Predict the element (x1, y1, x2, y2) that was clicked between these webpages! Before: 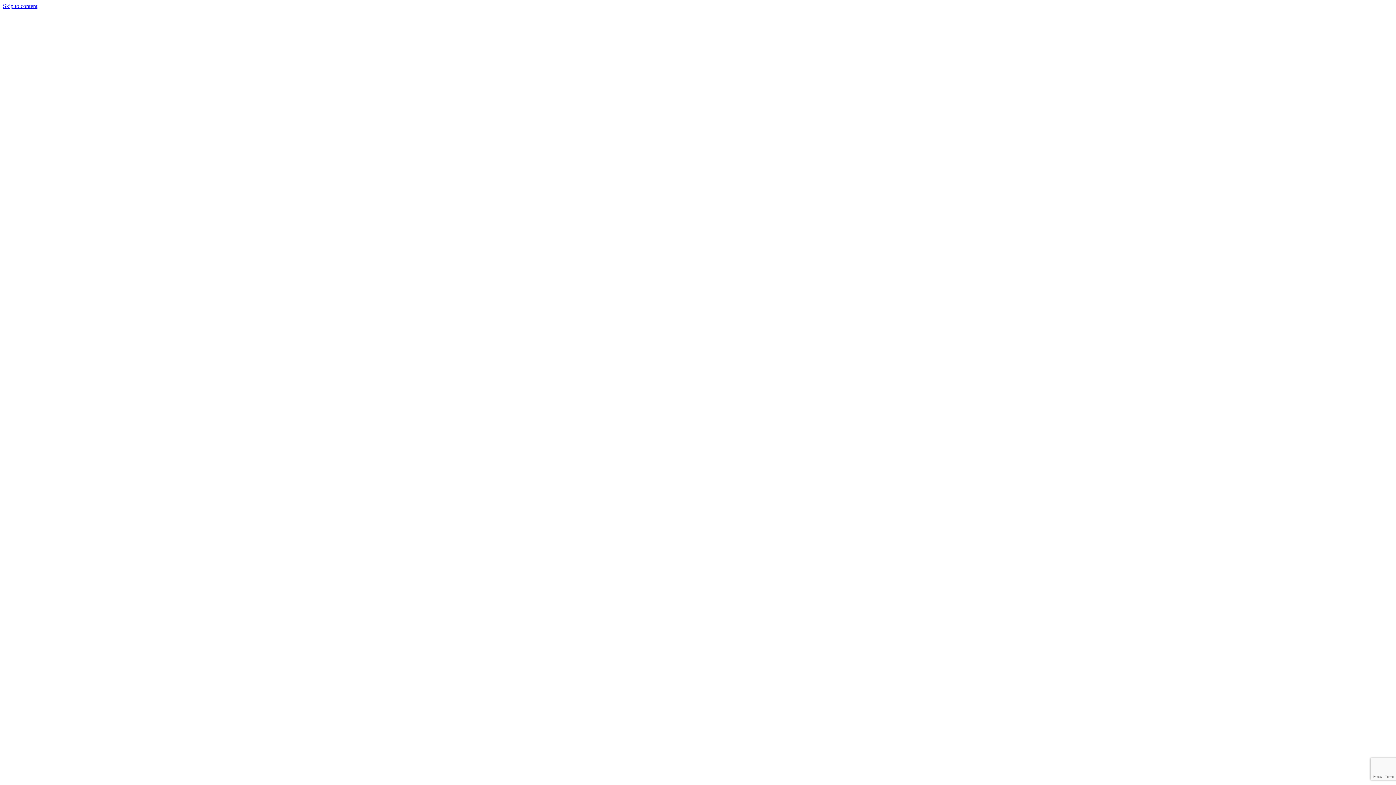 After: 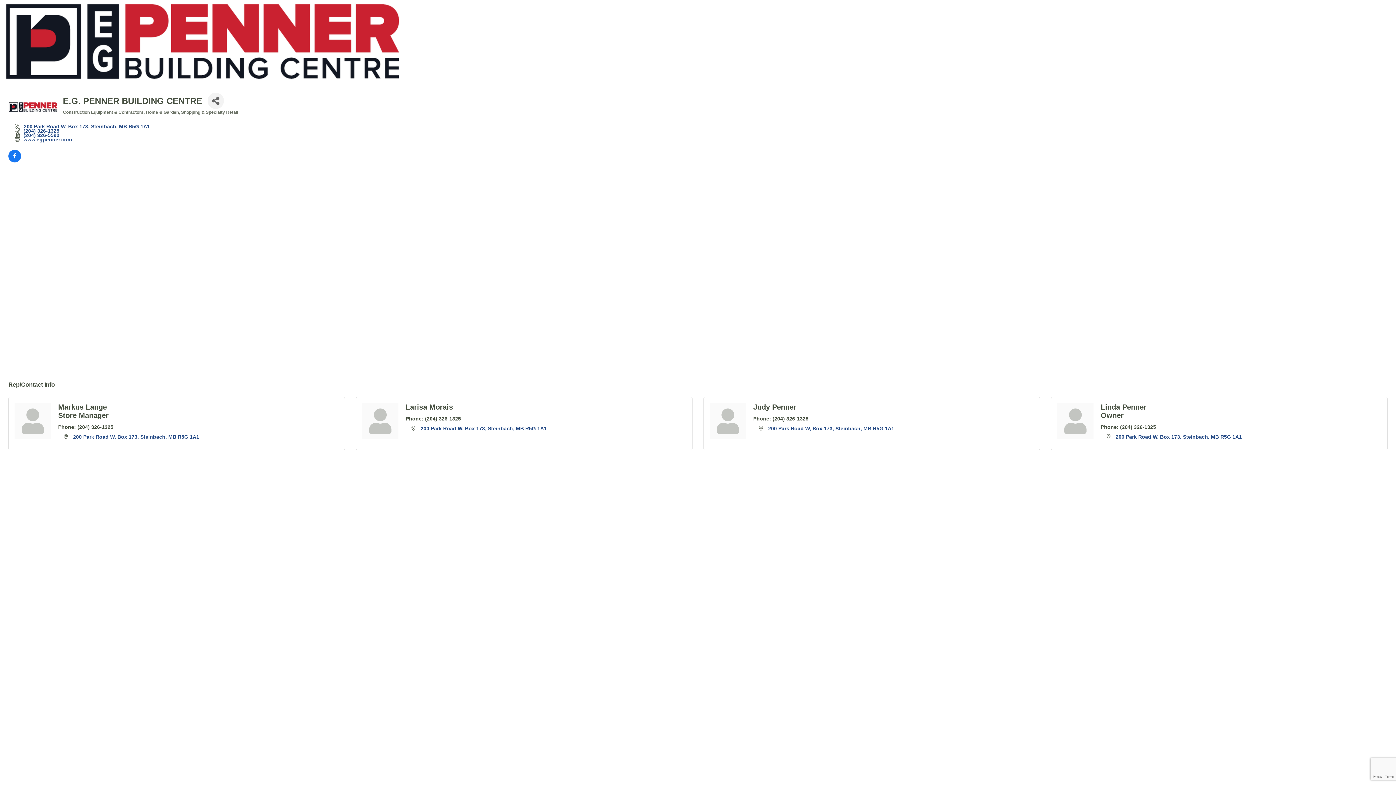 Action: bbox: (2, 2, 37, 9) label: Skip to content